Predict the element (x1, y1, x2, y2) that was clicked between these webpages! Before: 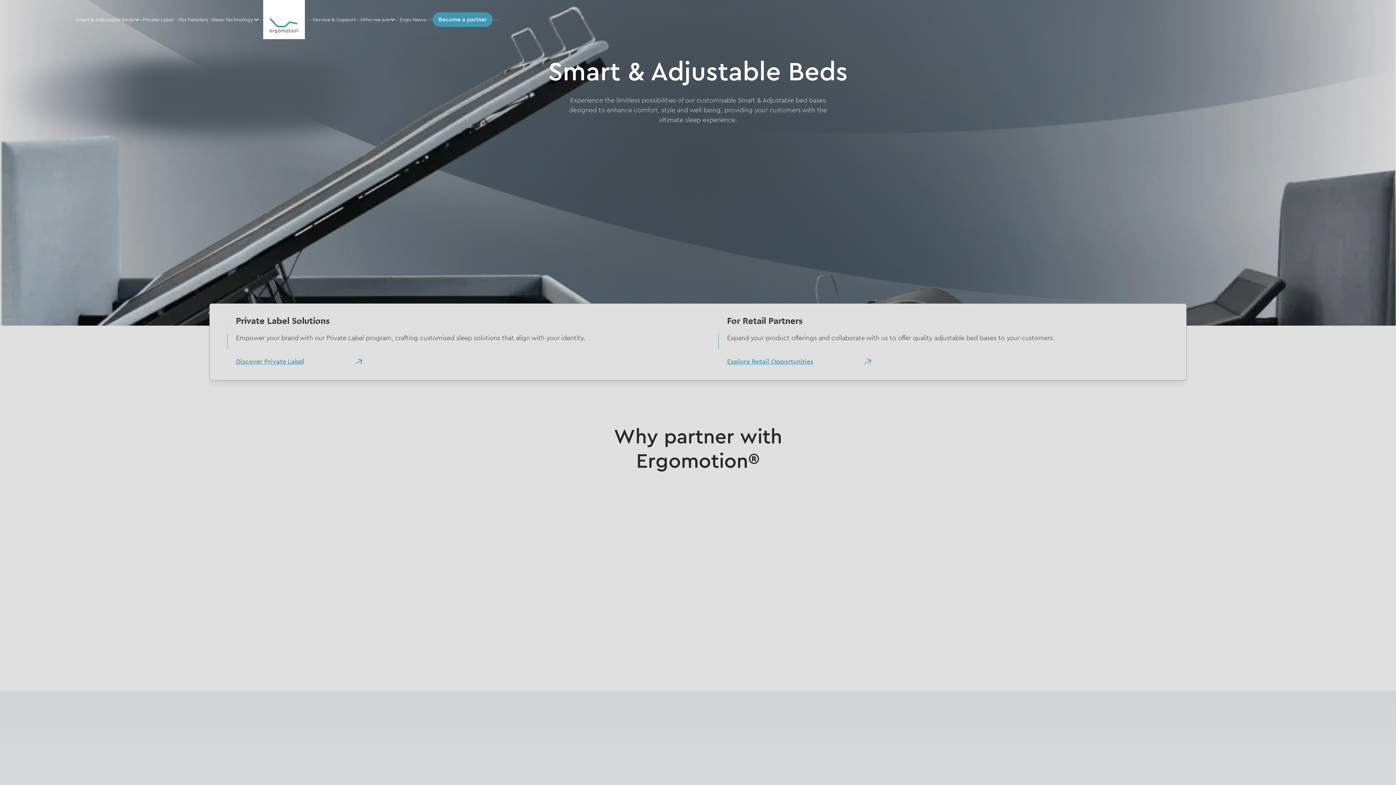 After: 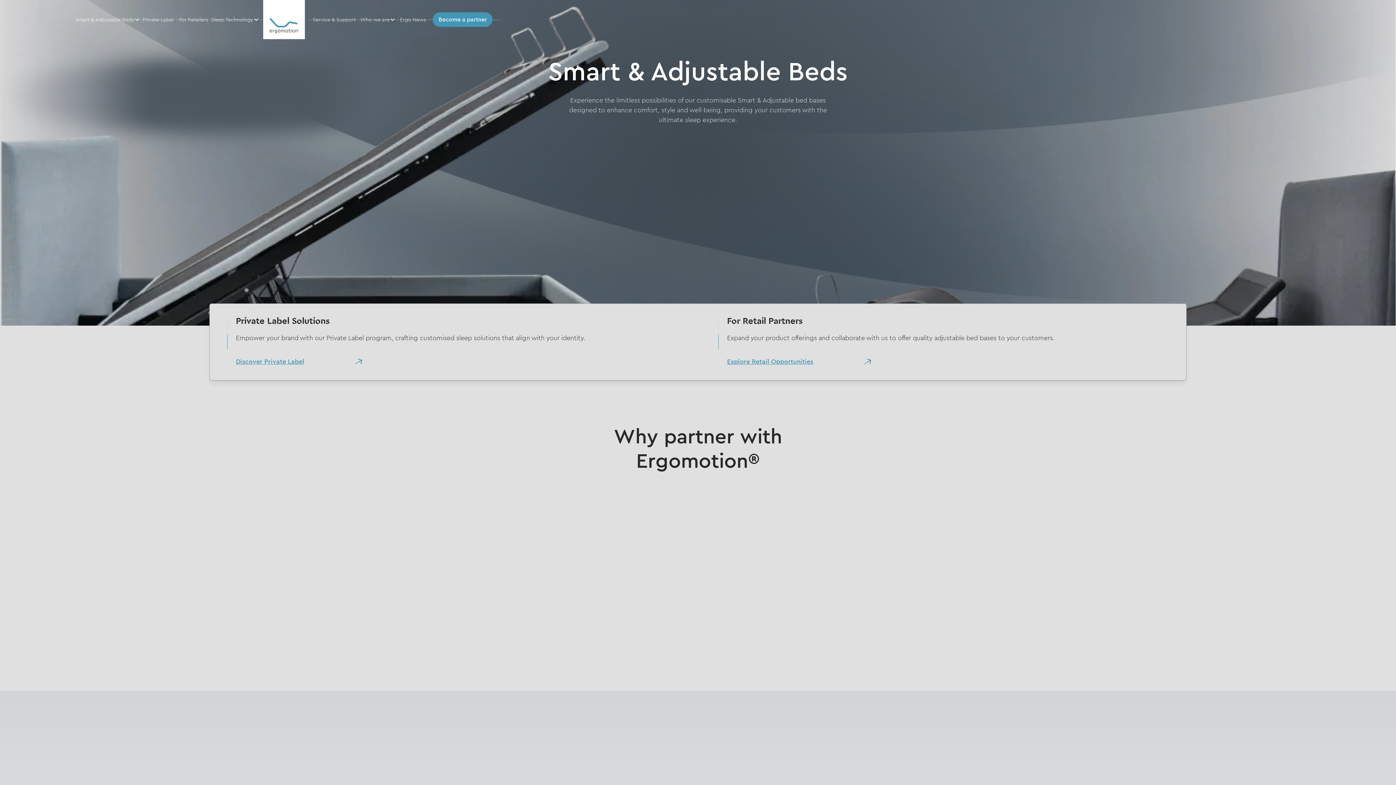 Action: label: Sleep Technology bbox: (211, 12, 259, 26)